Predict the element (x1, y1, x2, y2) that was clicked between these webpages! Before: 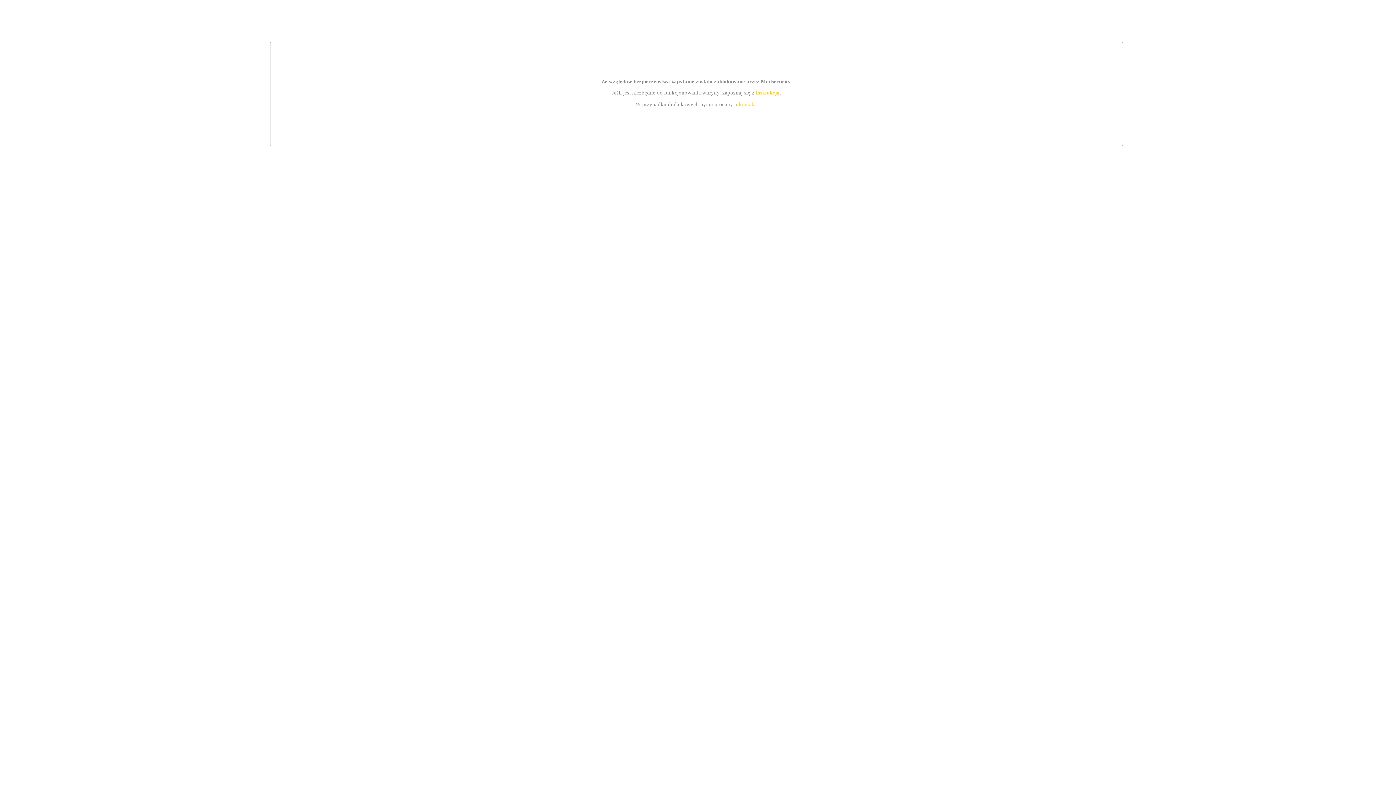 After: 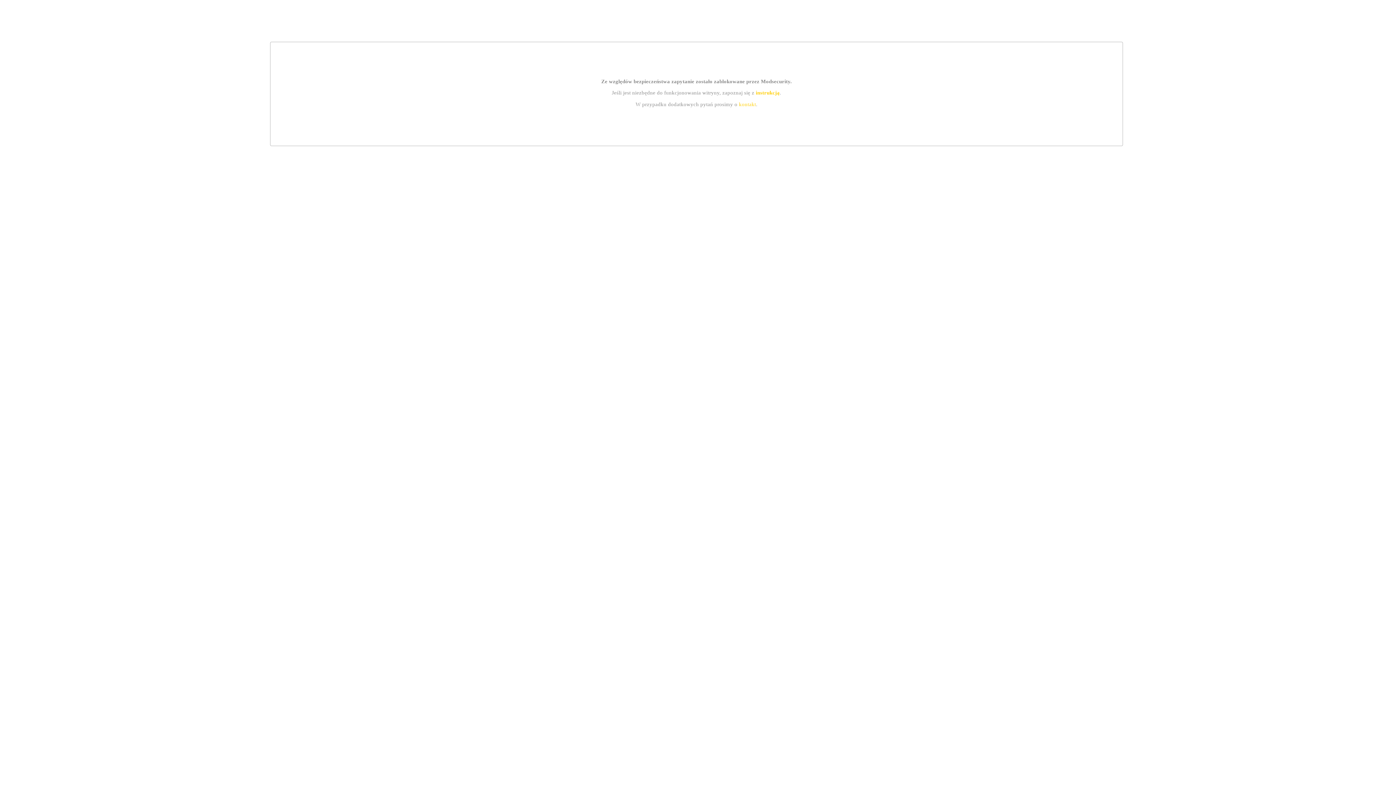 Action: label: instrukcją bbox: (755, 89, 779, 95)